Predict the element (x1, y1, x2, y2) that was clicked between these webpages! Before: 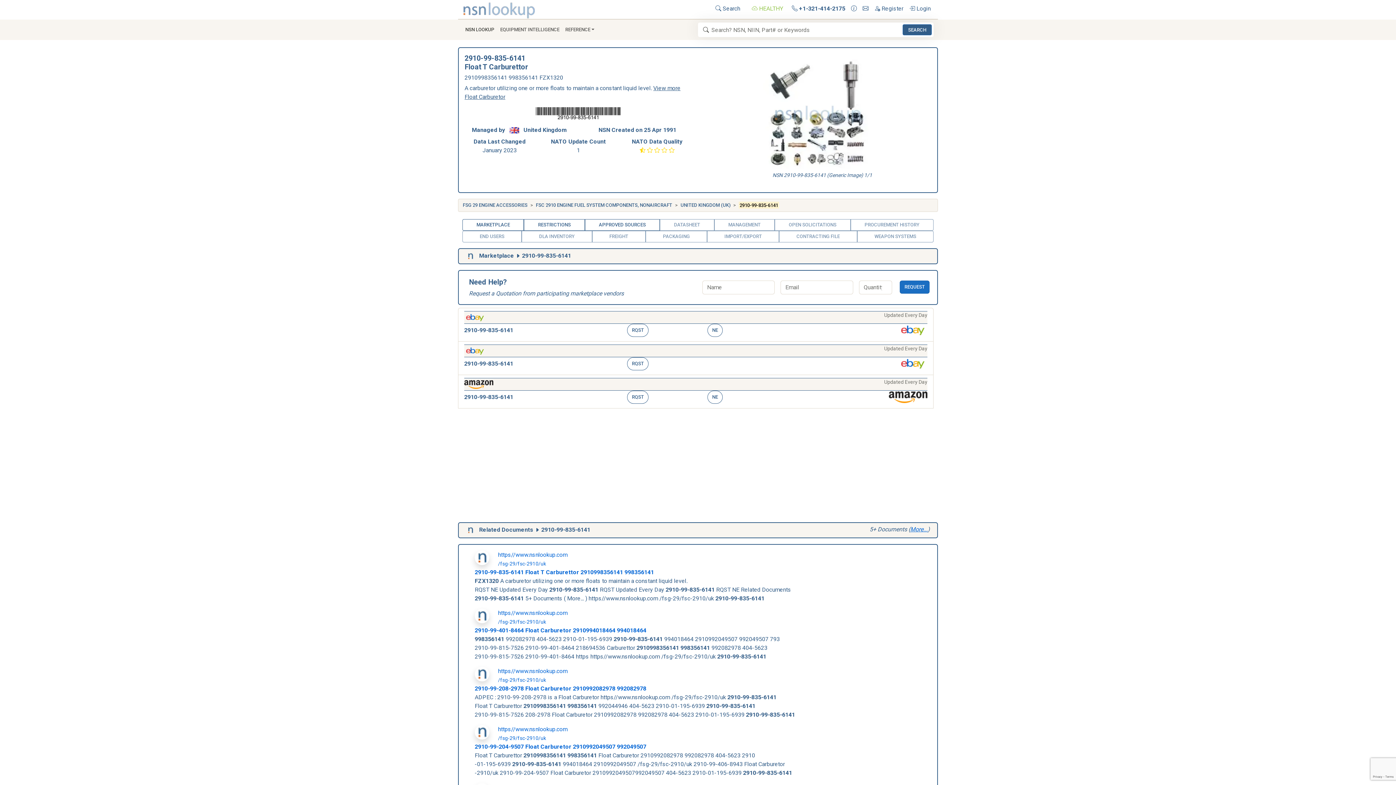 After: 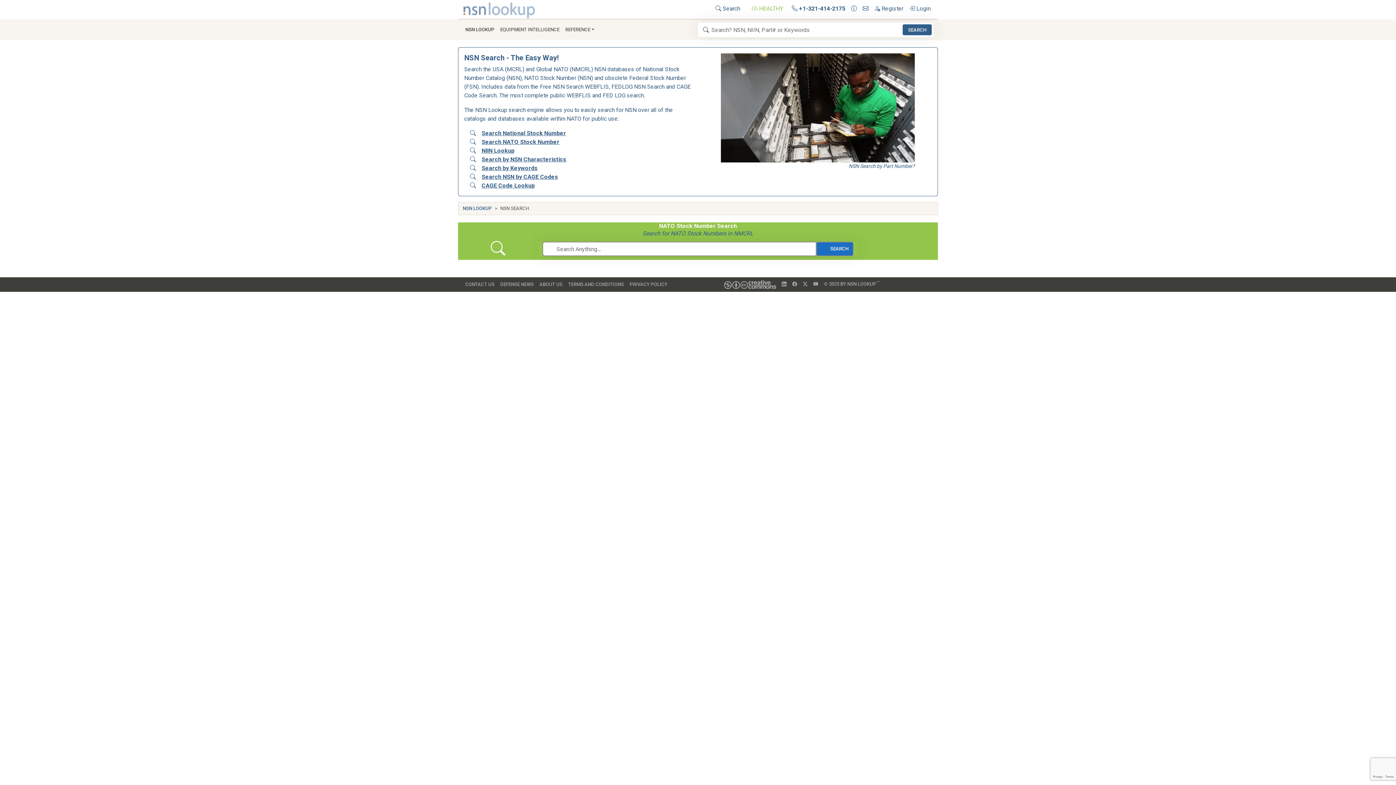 Action: bbox: (462, 22, 497, 36) label: NSN LOOKUP